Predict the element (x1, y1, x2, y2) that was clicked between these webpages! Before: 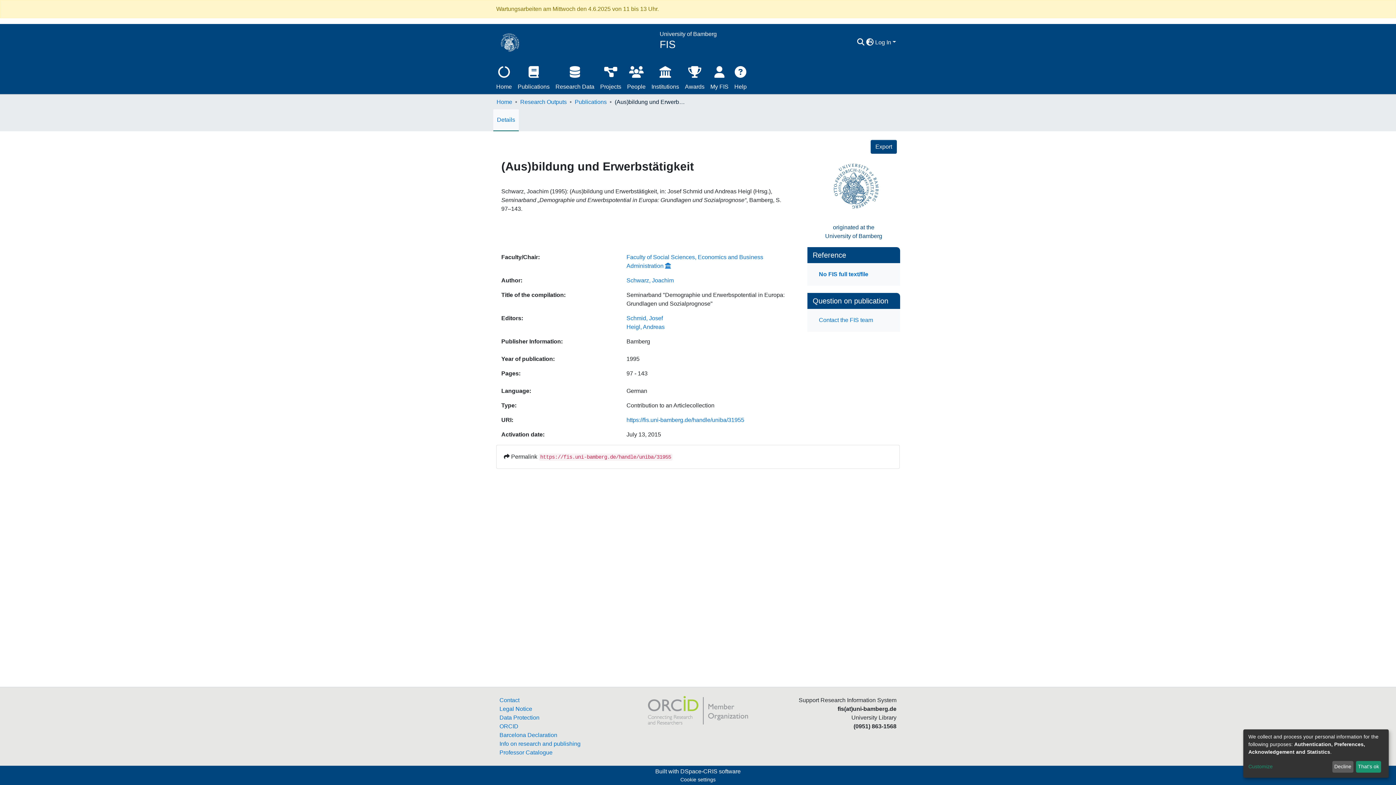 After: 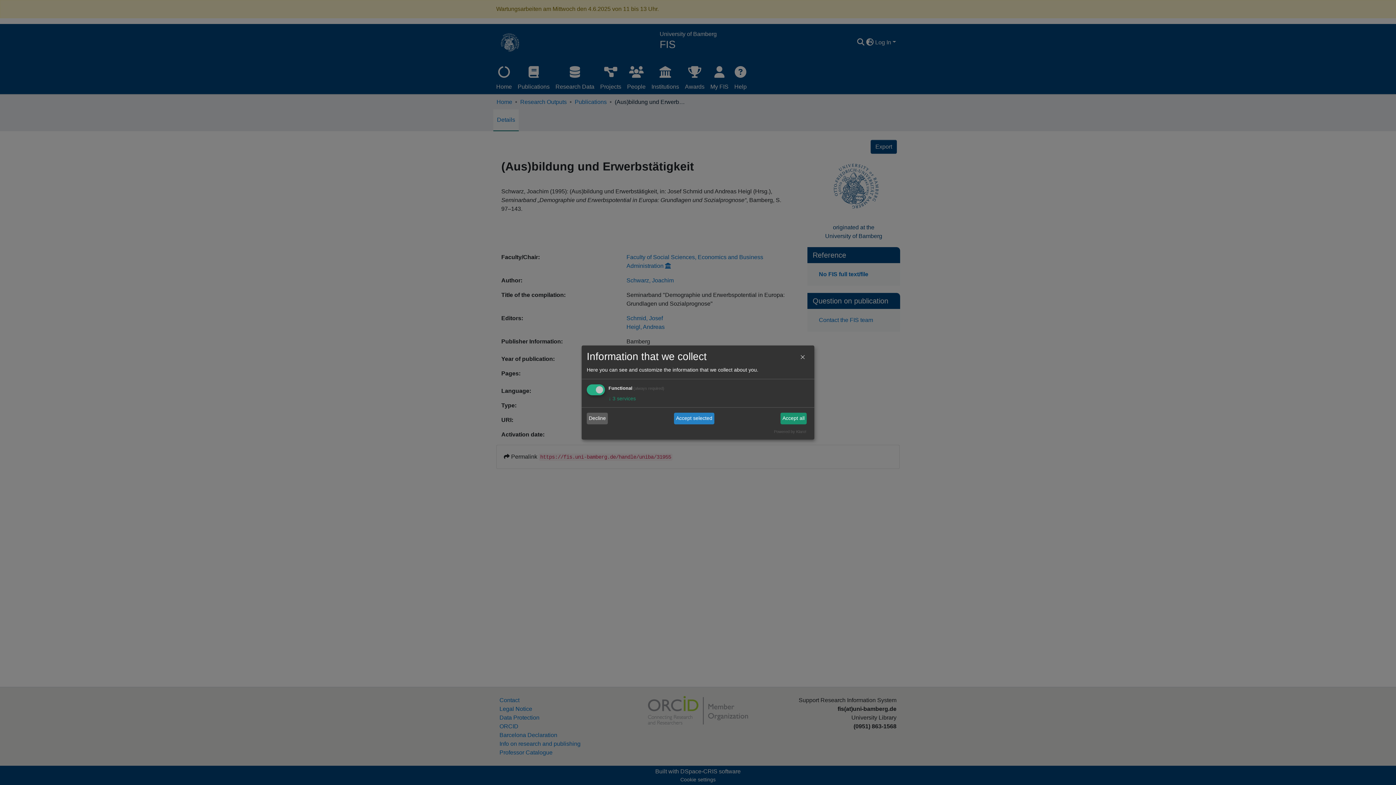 Action: bbox: (1248, 763, 1330, 771) label: Customize